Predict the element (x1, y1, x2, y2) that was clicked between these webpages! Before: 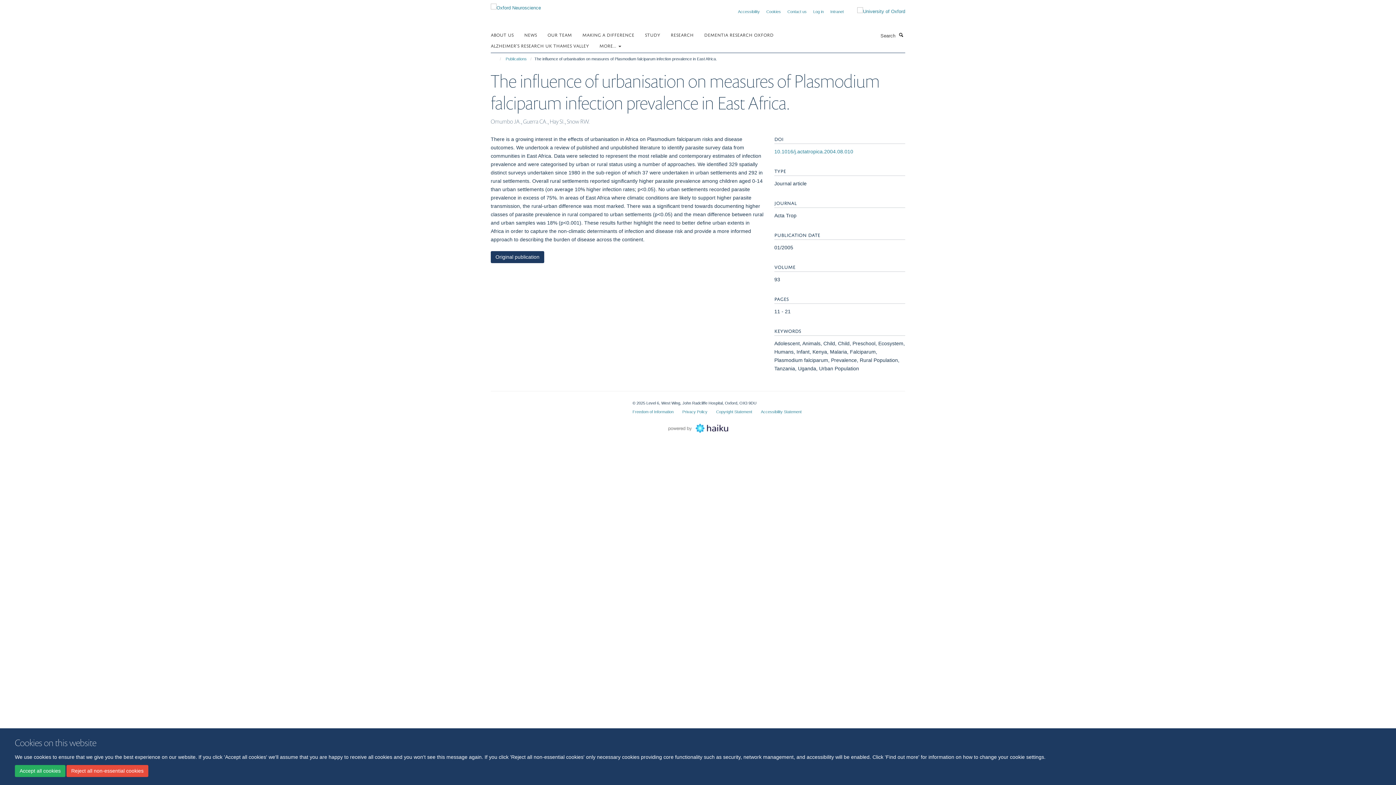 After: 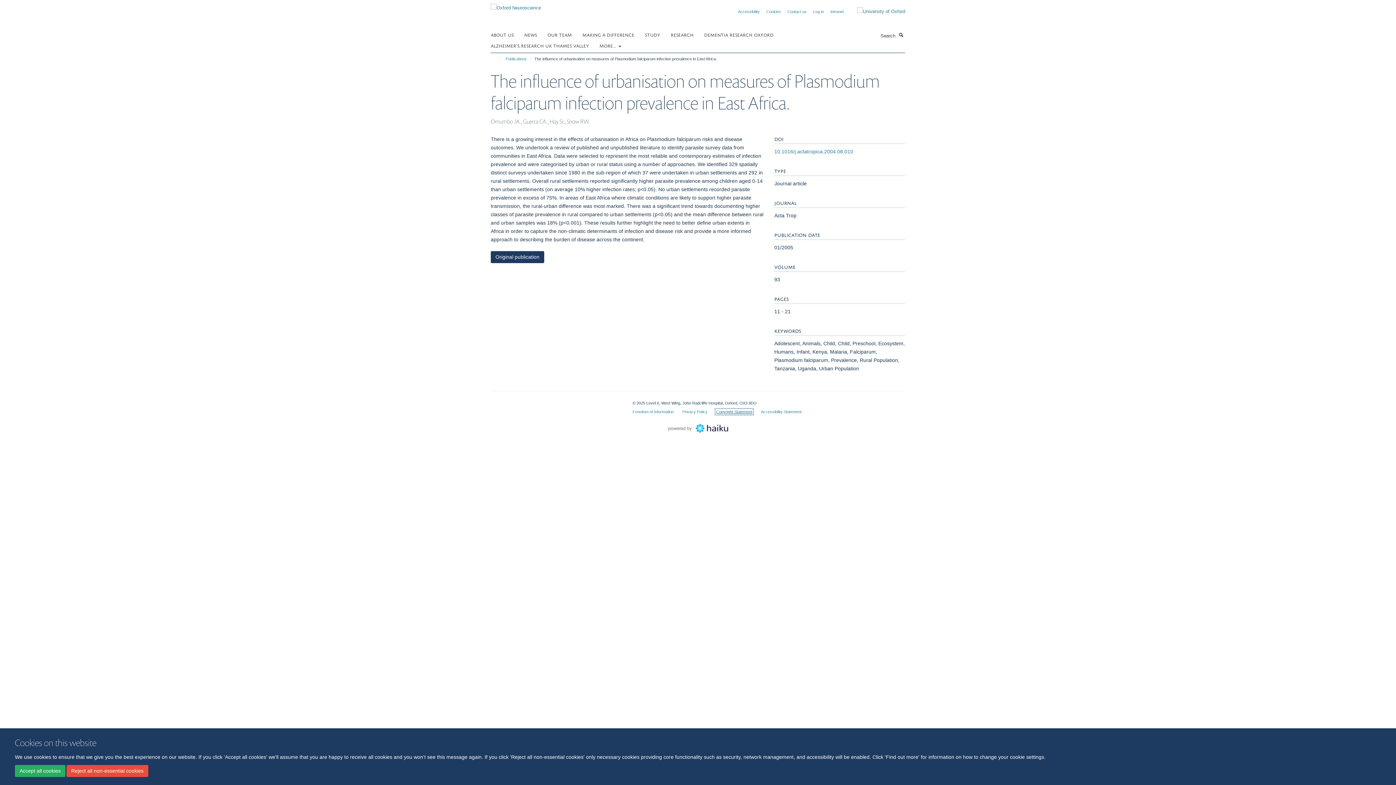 Action: bbox: (716, 409, 752, 414) label: Copyright Statement